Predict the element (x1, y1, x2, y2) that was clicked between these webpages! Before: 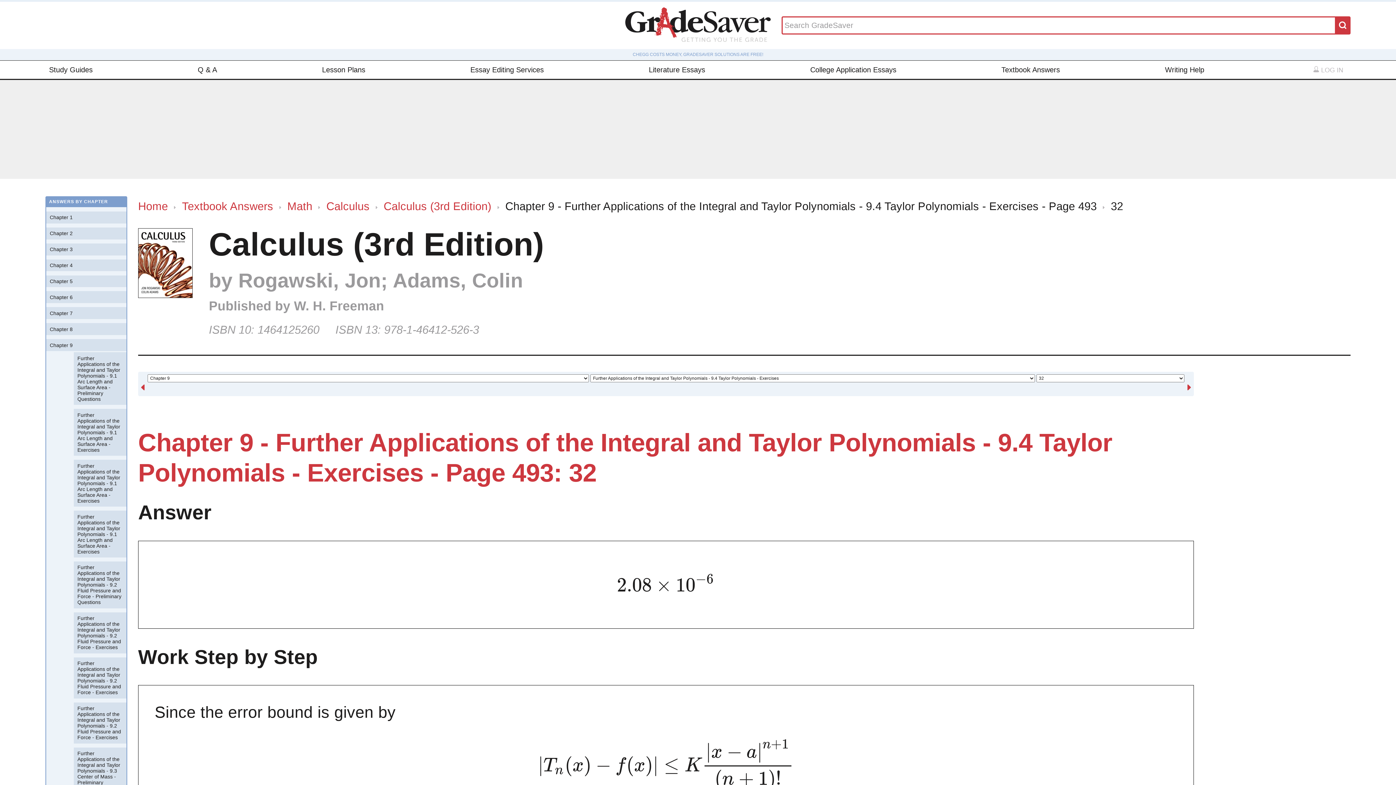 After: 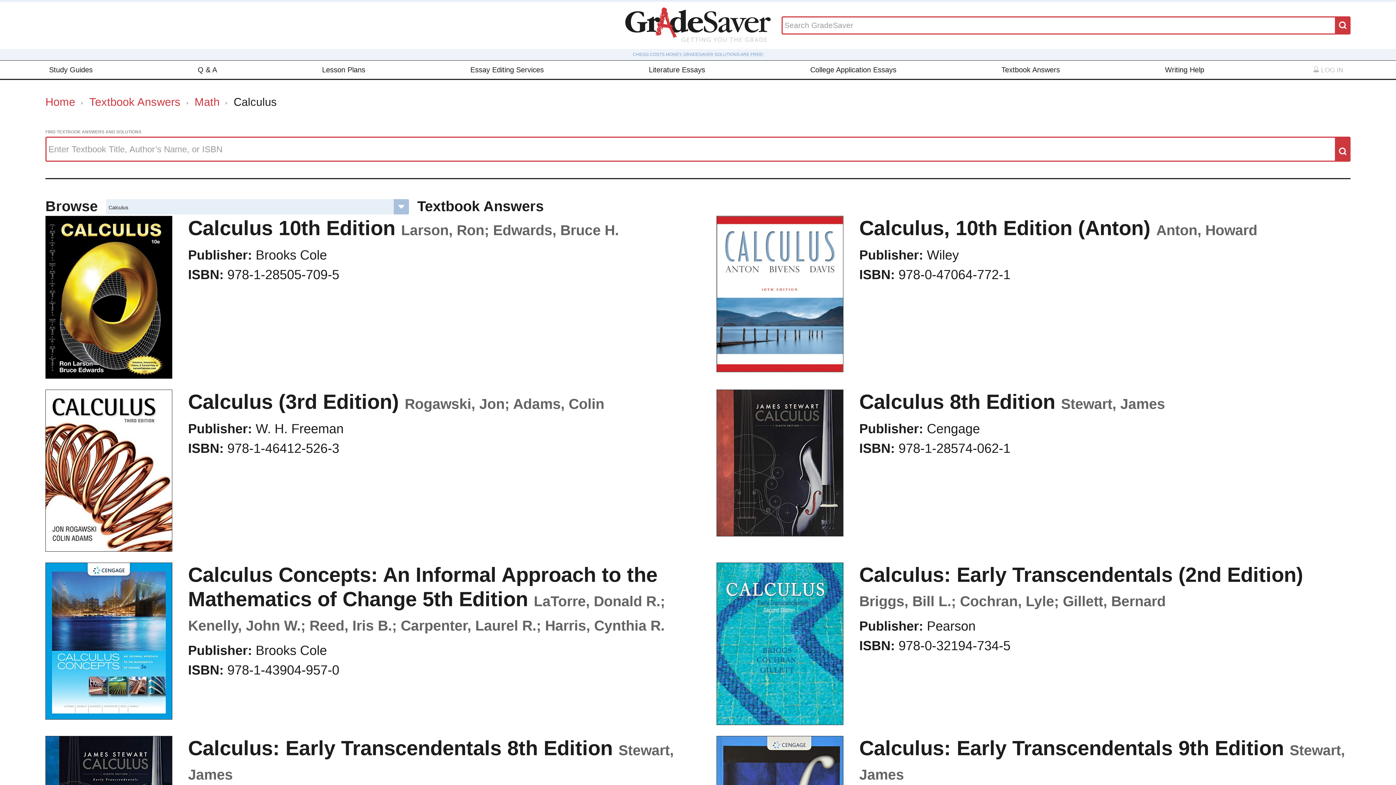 Action: bbox: (326, 199, 369, 212) label: Calculus